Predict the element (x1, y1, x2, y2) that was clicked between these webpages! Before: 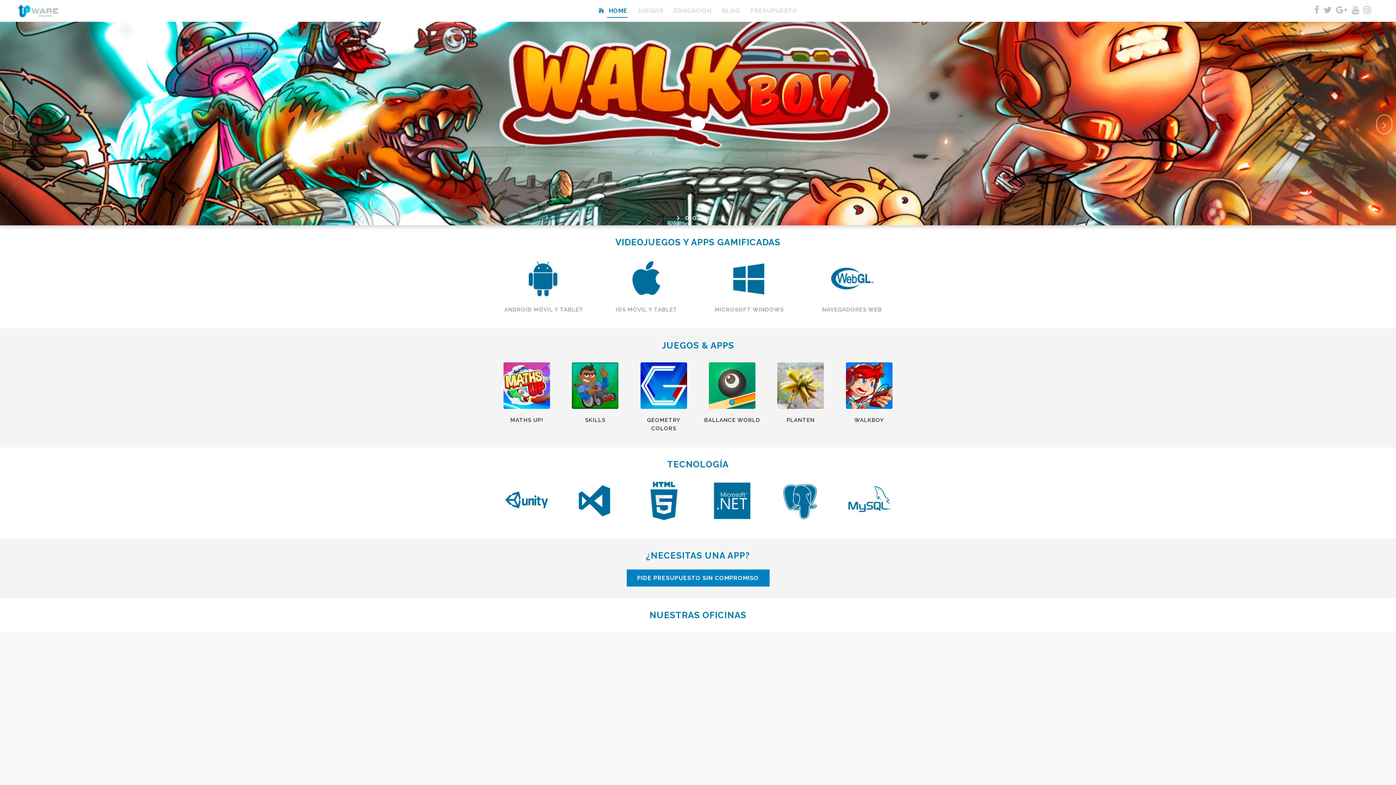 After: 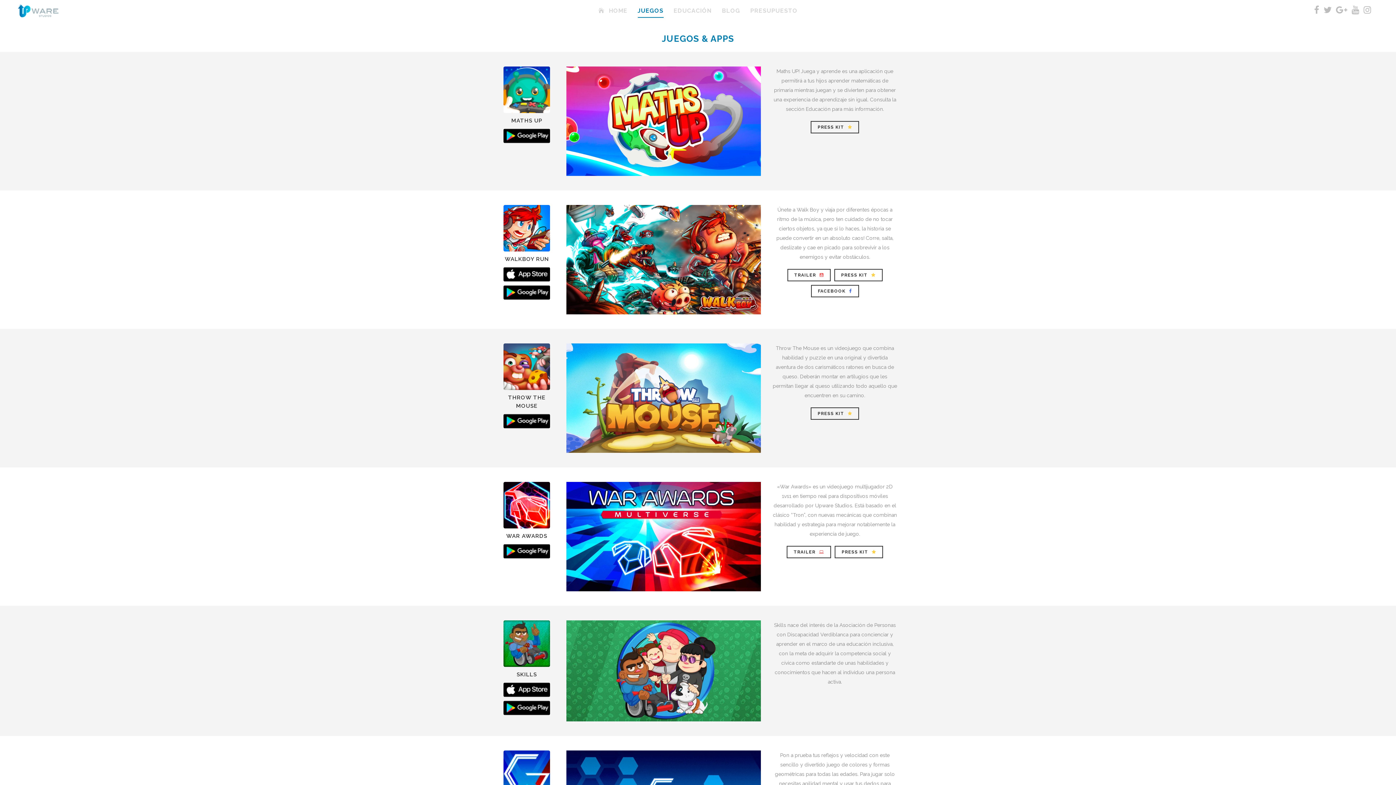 Action: bbox: (503, 364, 550, 370)